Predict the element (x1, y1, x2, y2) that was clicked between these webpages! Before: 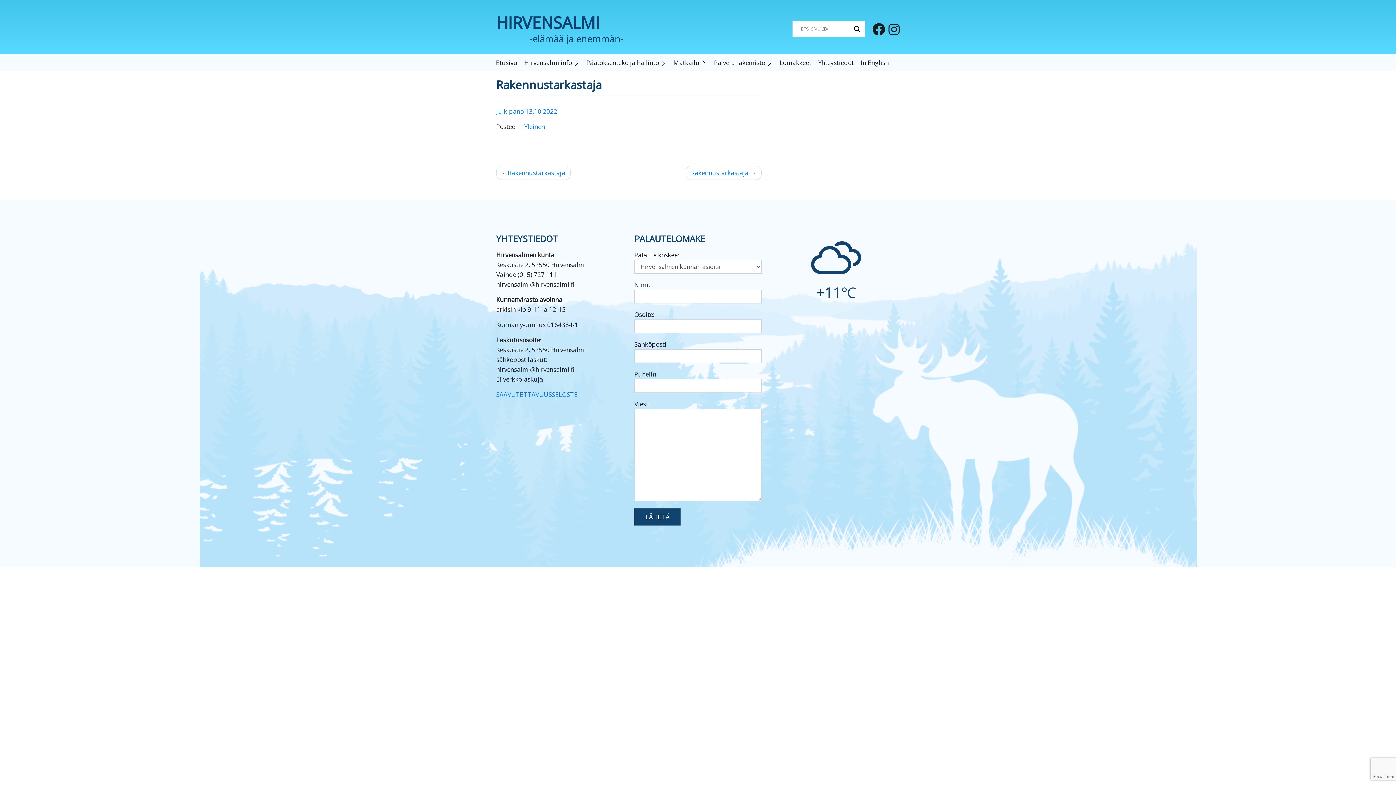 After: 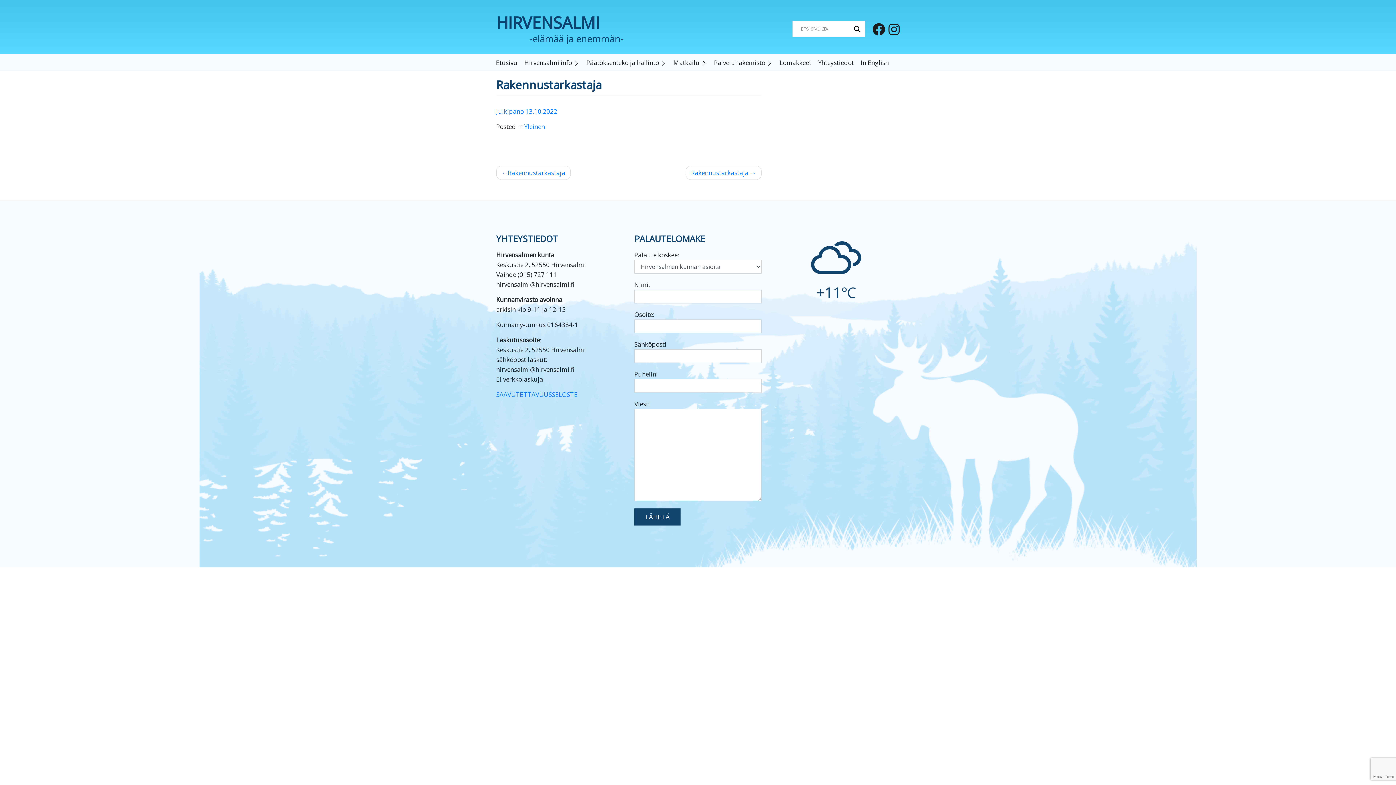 Action: bbox: (888, 20, 900, 37)